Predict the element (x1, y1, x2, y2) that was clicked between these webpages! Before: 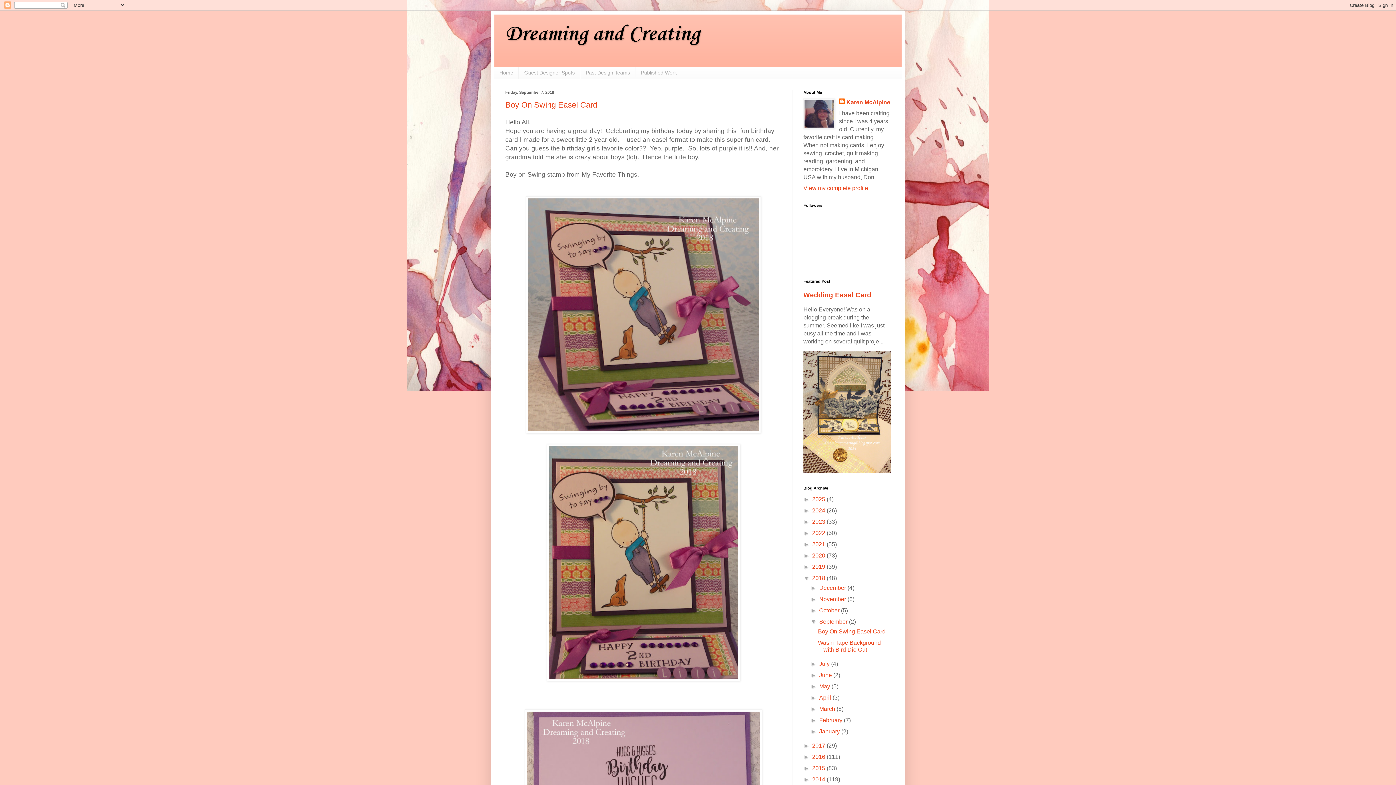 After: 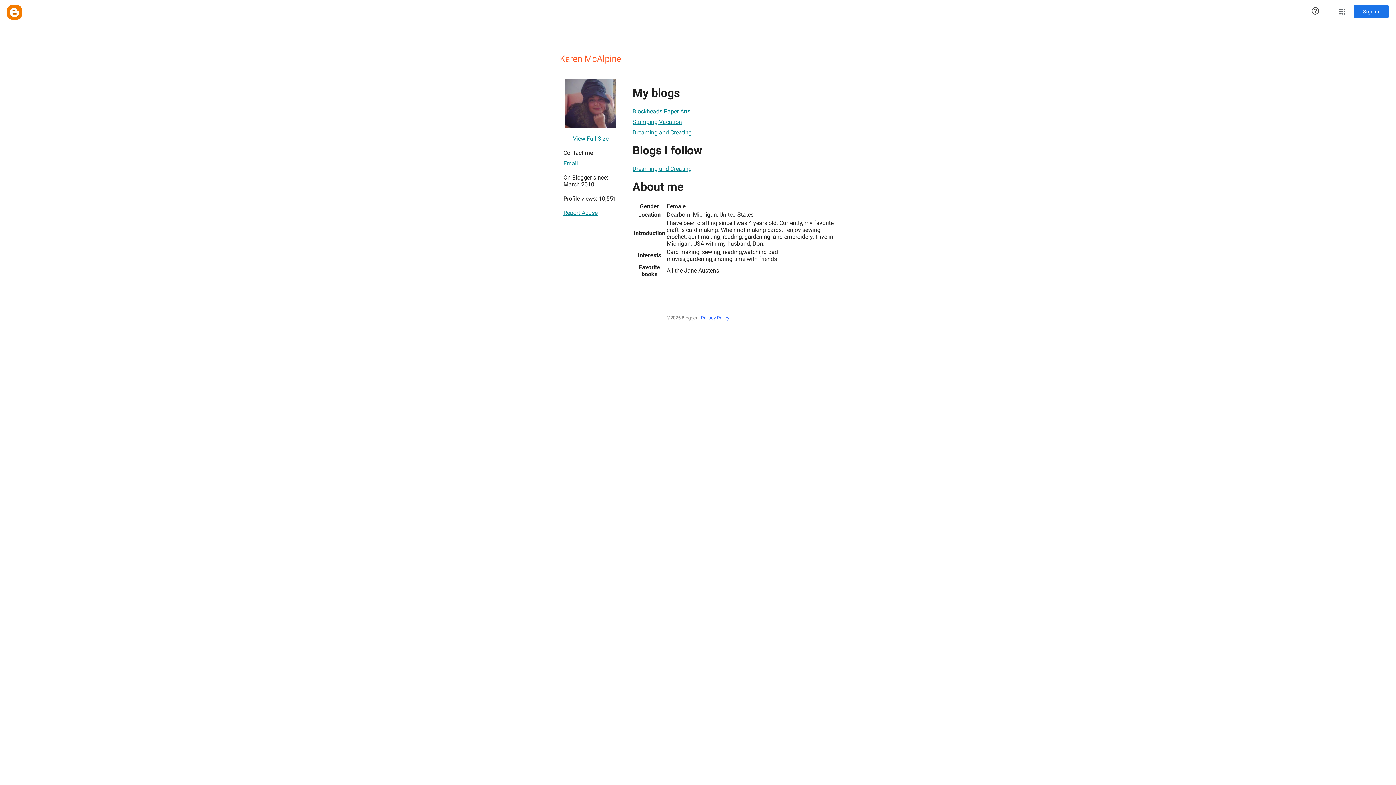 Action: label: View my complete profile bbox: (803, 185, 868, 191)